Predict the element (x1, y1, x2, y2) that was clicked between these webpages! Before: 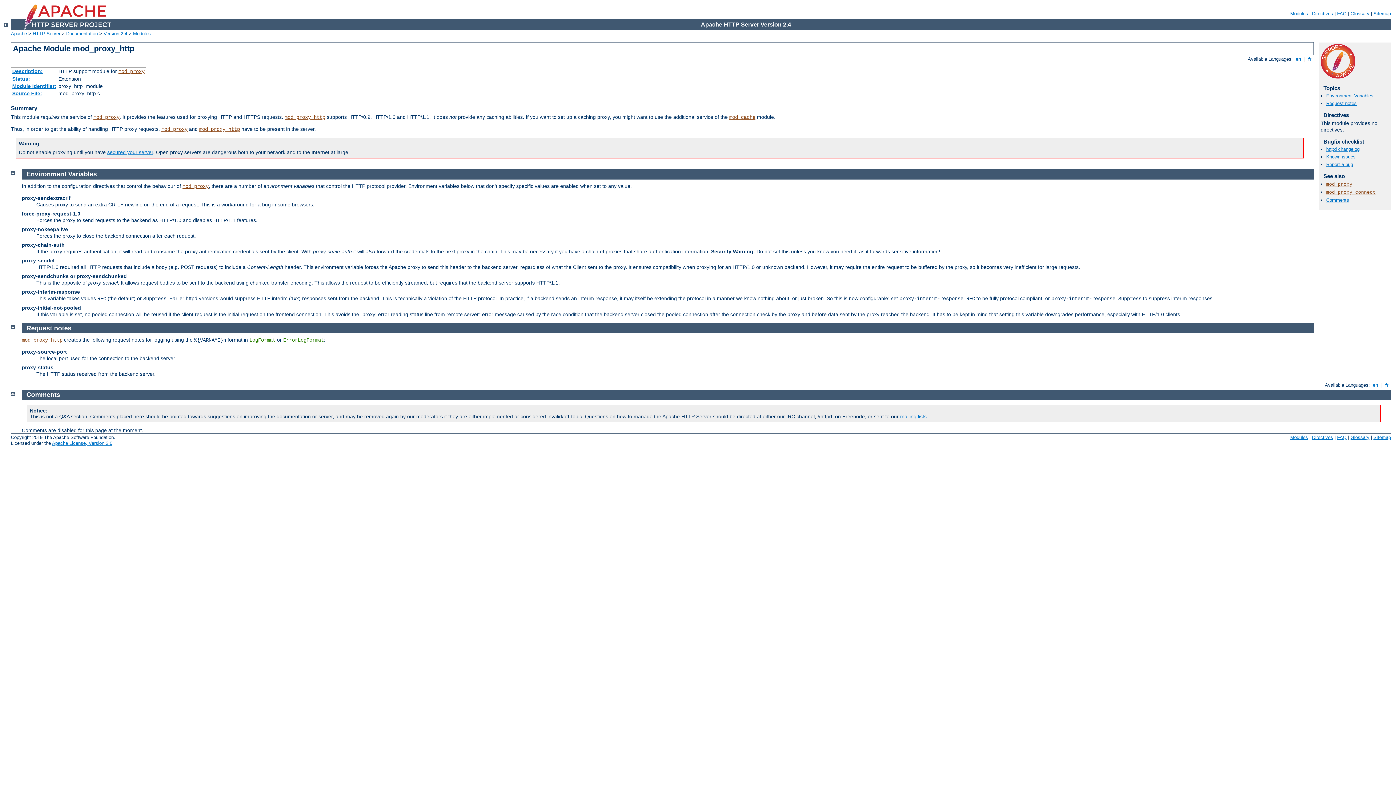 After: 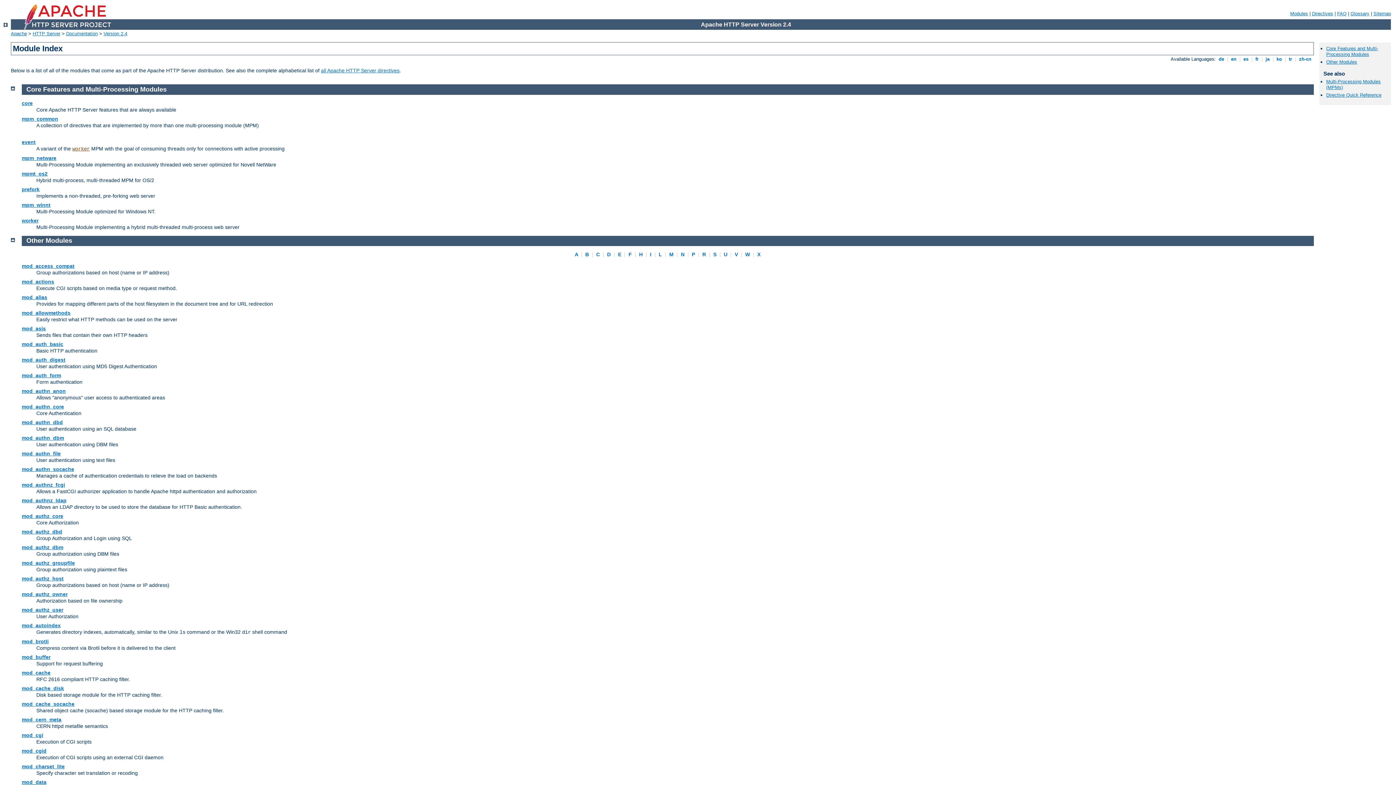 Action: label: Modules bbox: (1290, 434, 1308, 440)